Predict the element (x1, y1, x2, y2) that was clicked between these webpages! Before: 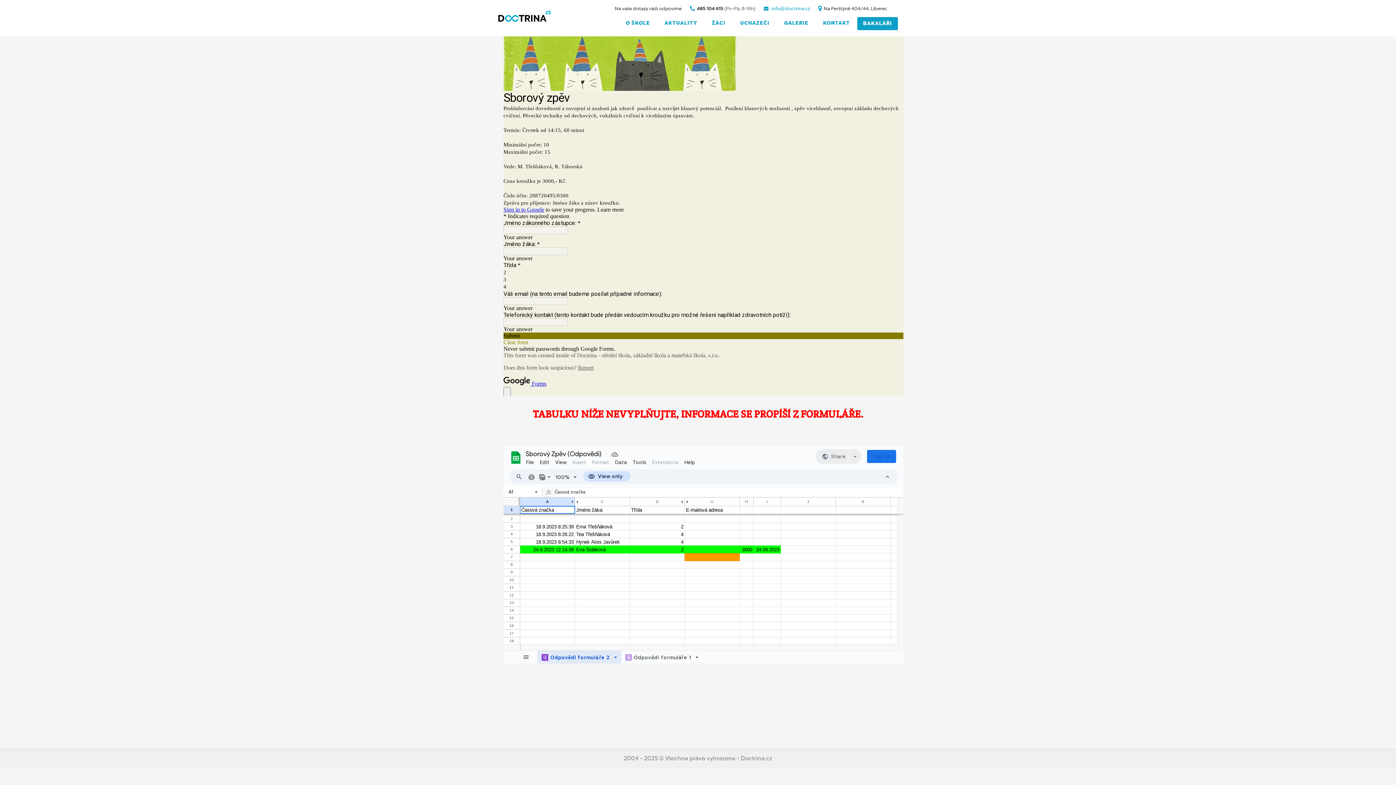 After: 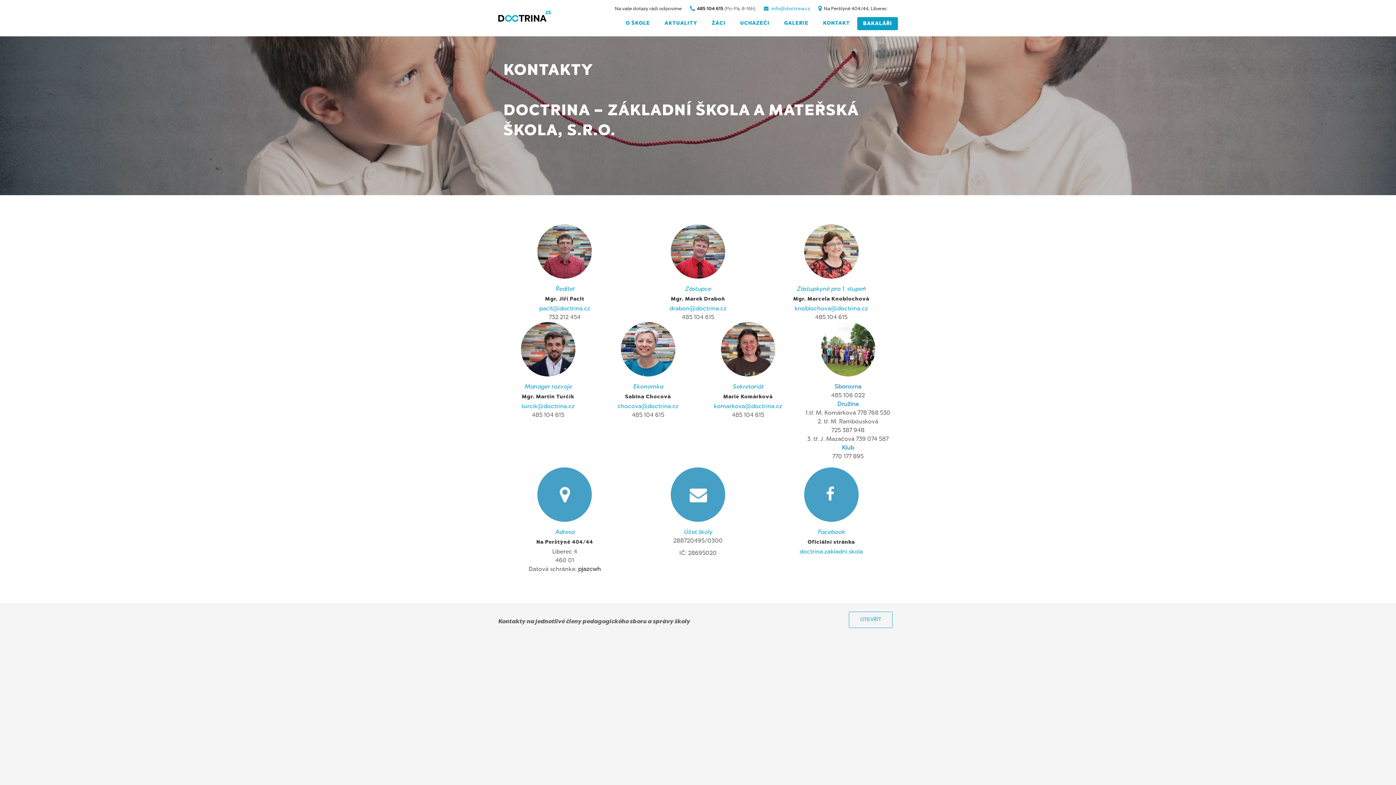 Action: bbox: (816, 5, 857, 41) label: KONTAKT